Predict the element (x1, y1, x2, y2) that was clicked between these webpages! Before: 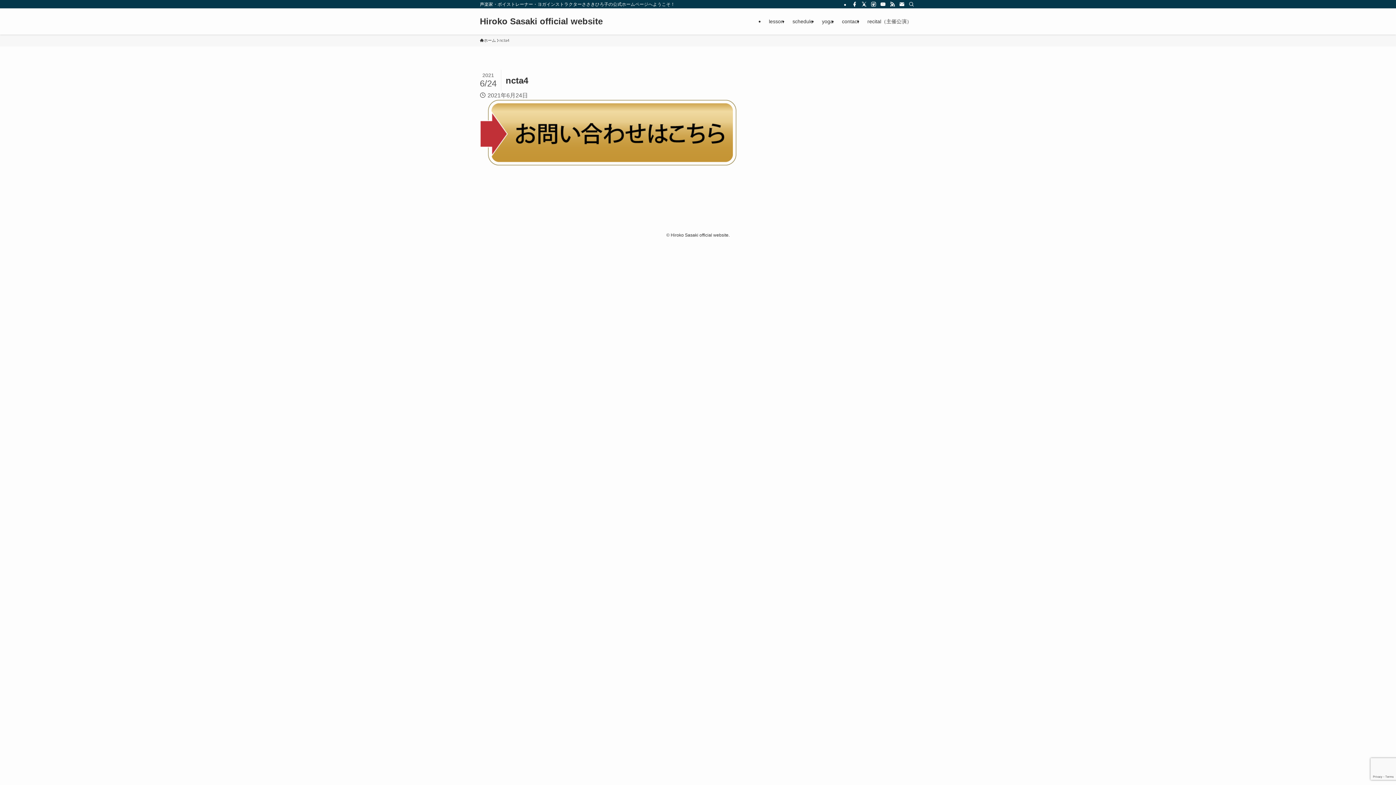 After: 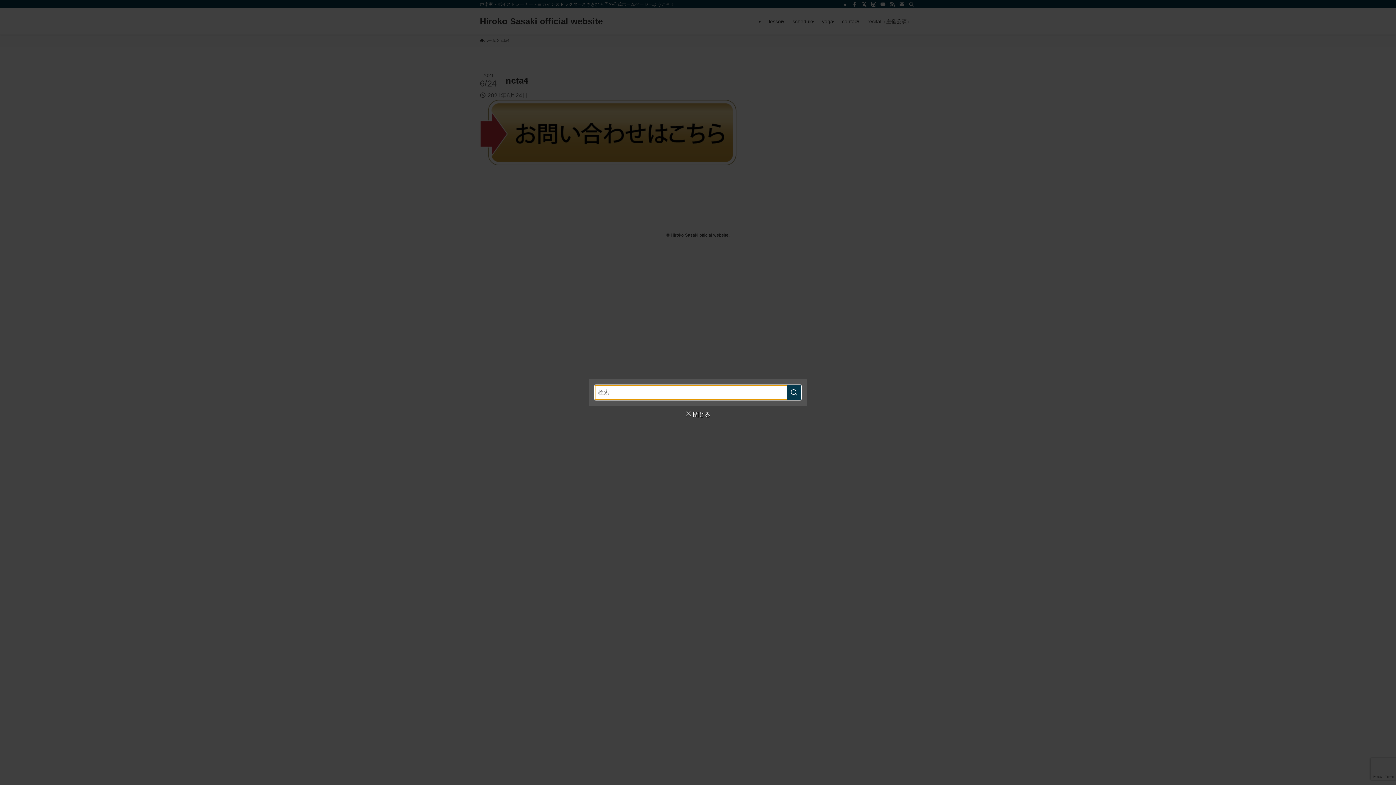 Action: label: 検索 bbox: (906, 0, 916, 8)